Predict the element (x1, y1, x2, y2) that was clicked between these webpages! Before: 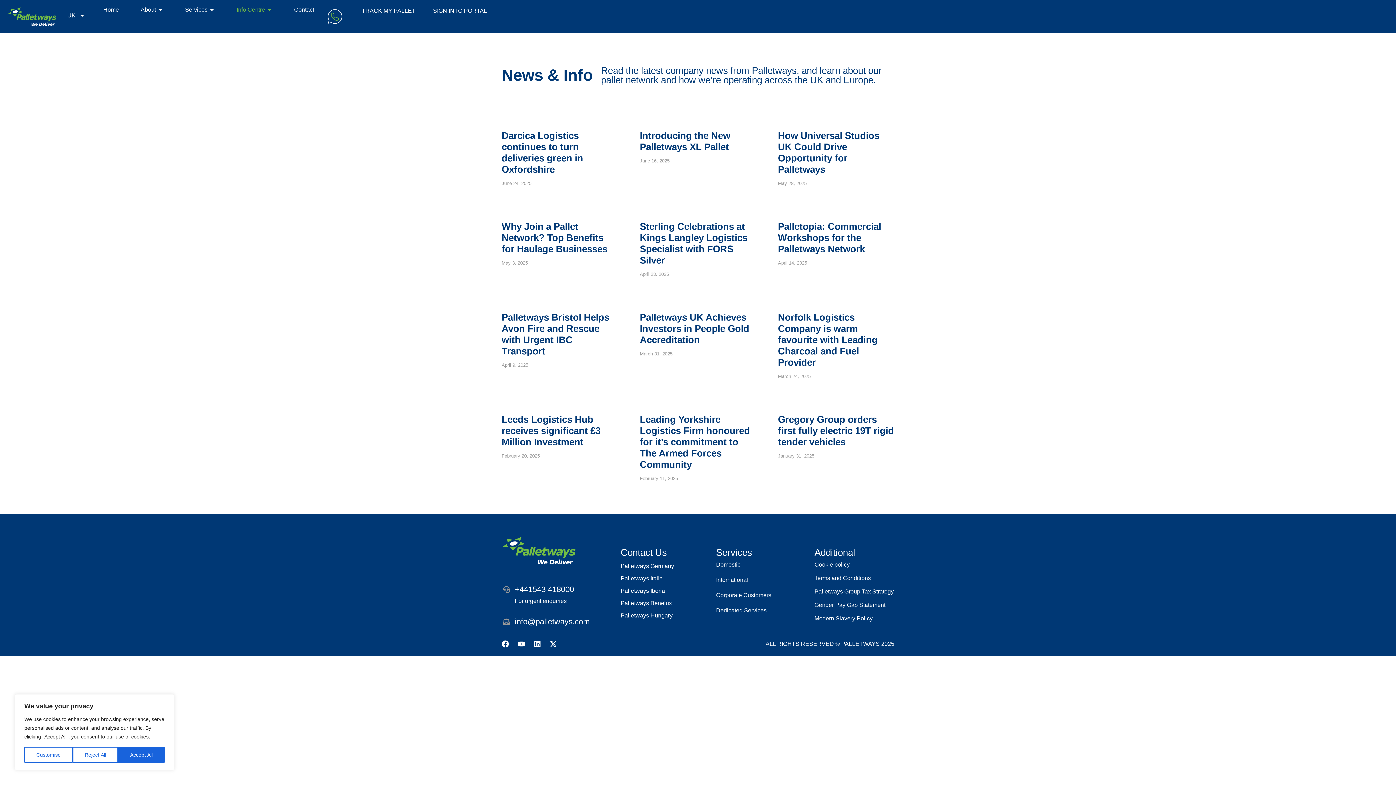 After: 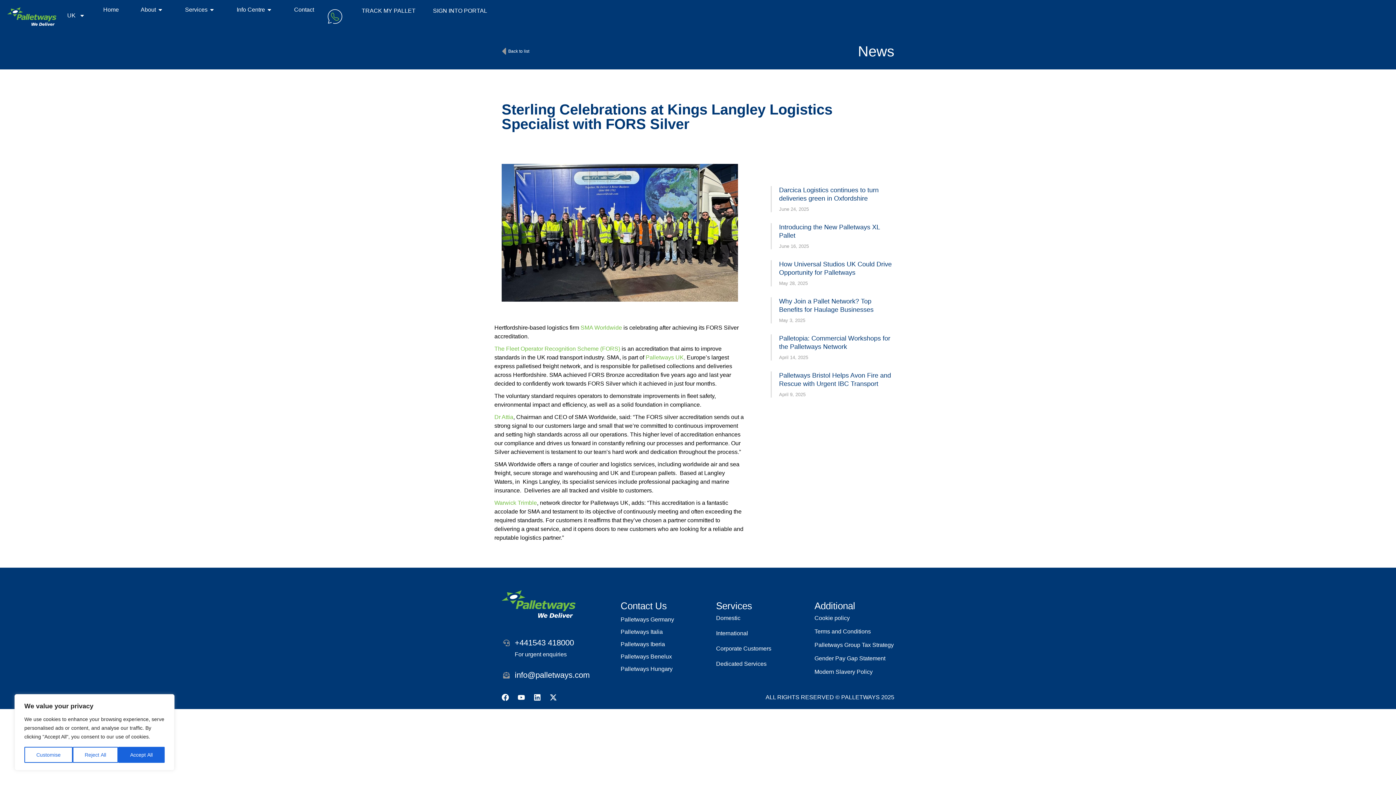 Action: bbox: (640, 221, 747, 265) label: Sterling Celebrations at Kings Langley Logistics Specialist with FORS Silver